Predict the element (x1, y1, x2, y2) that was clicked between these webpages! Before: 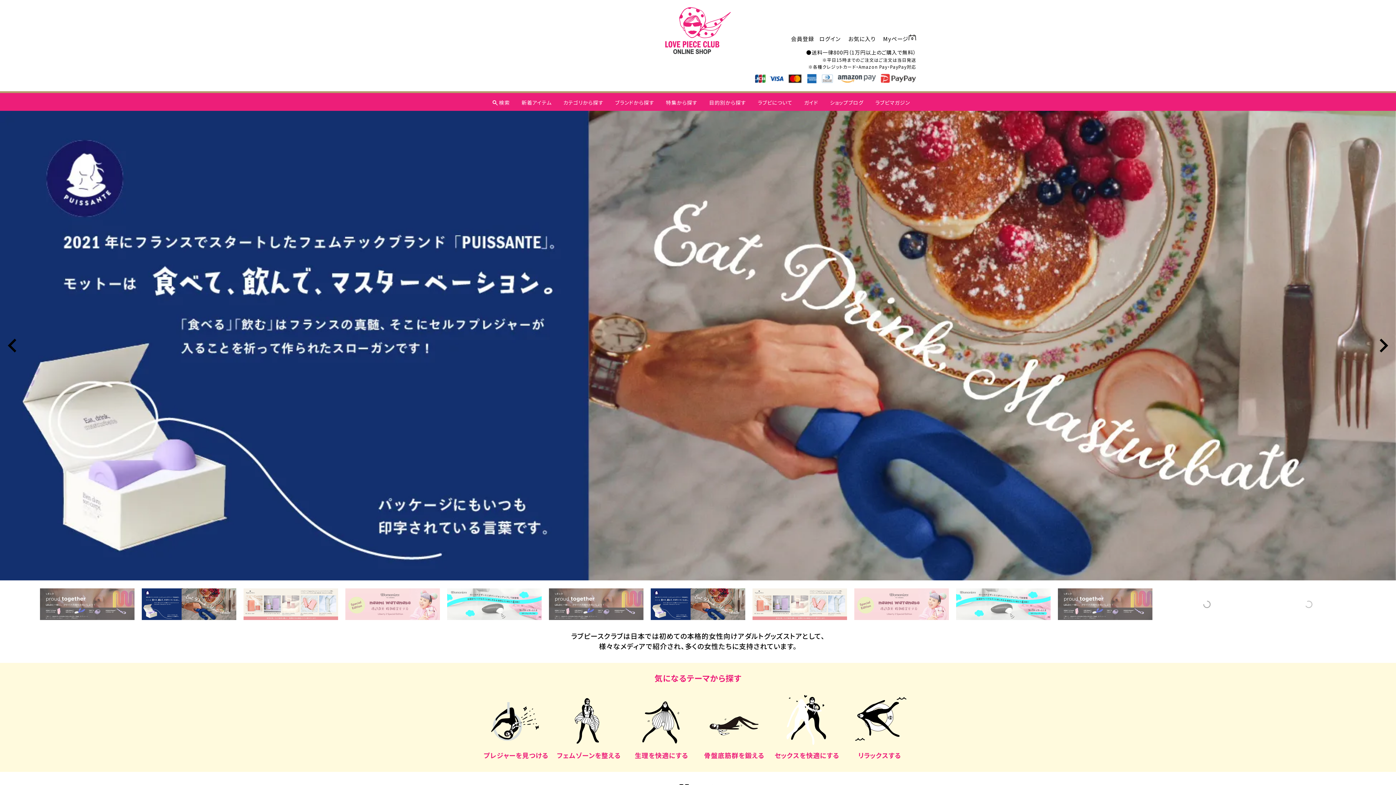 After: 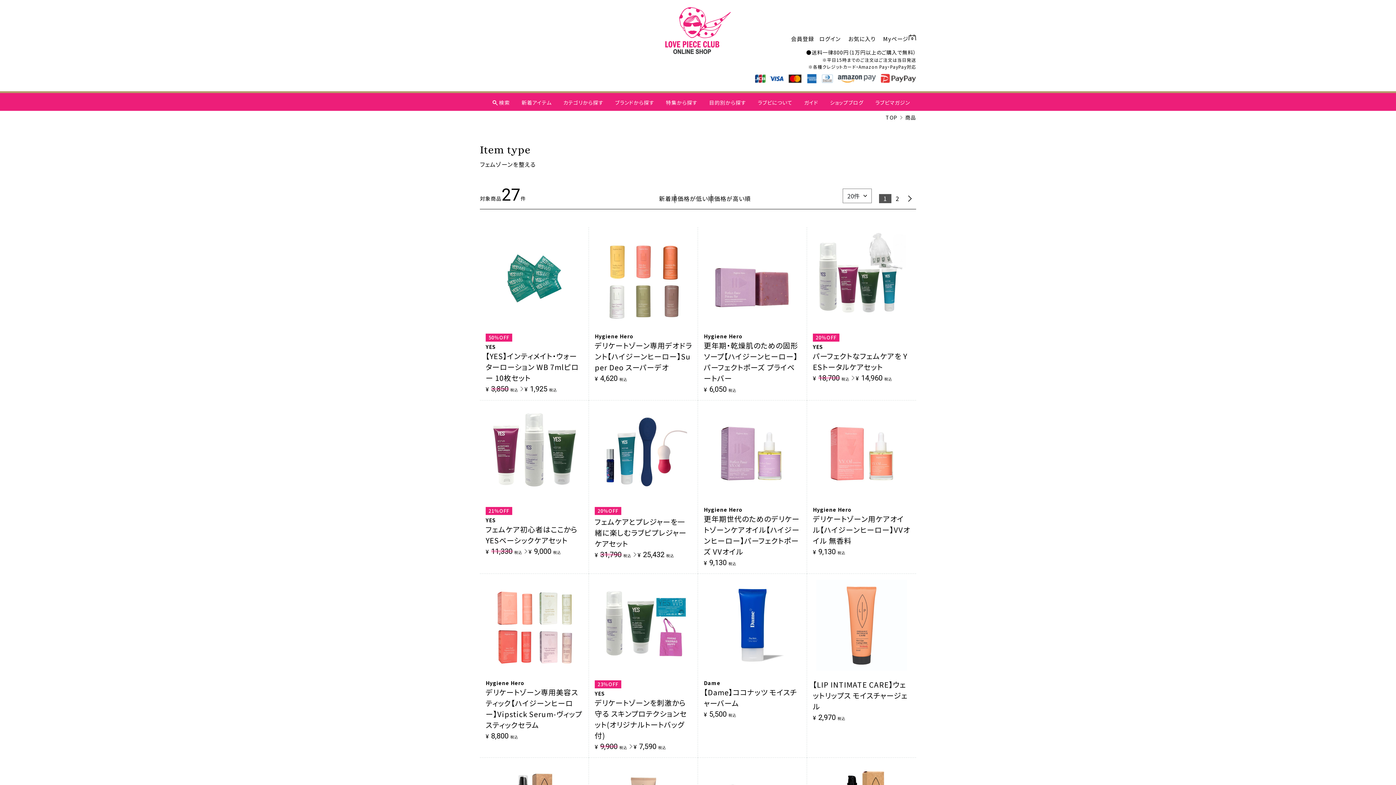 Action: label: フェムゾーンを整える bbox: (552, 693, 625, 760)